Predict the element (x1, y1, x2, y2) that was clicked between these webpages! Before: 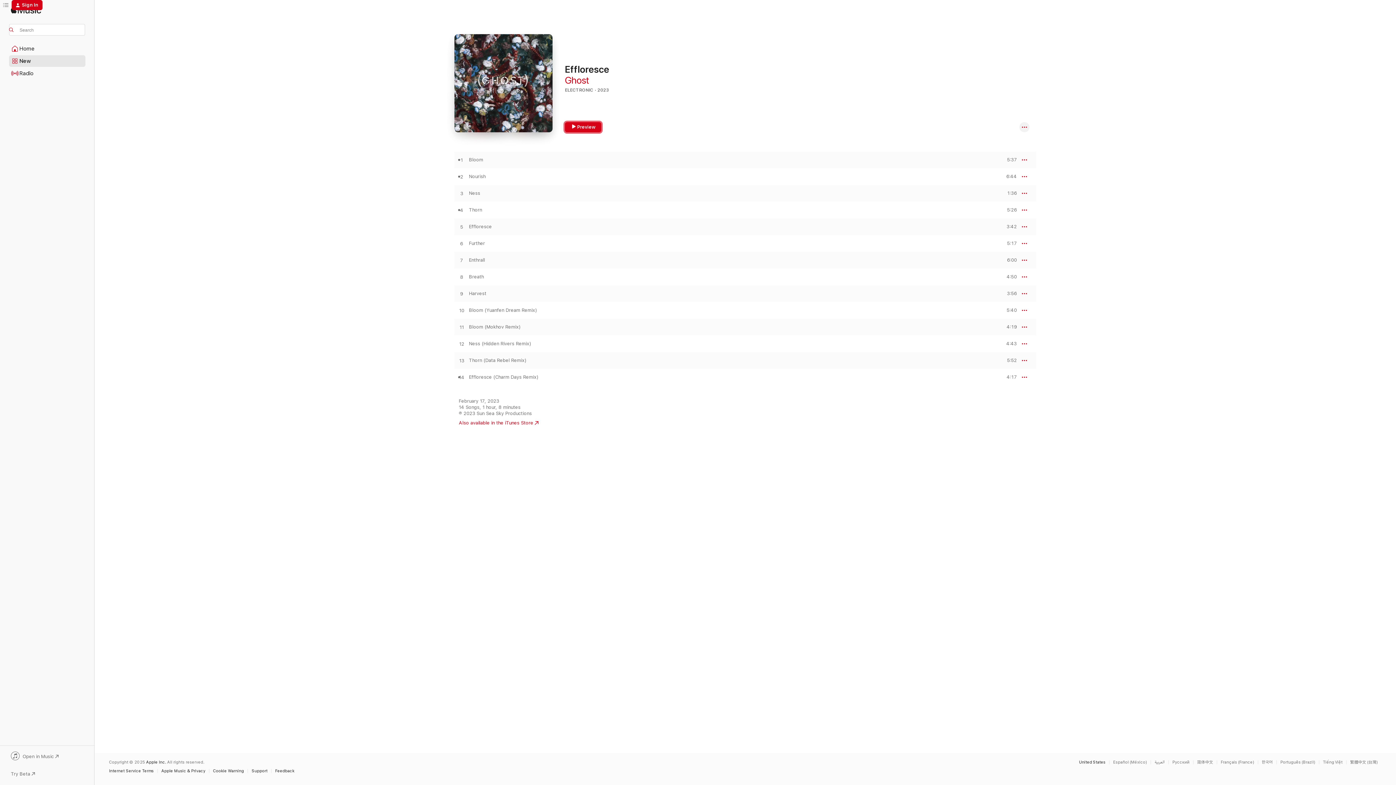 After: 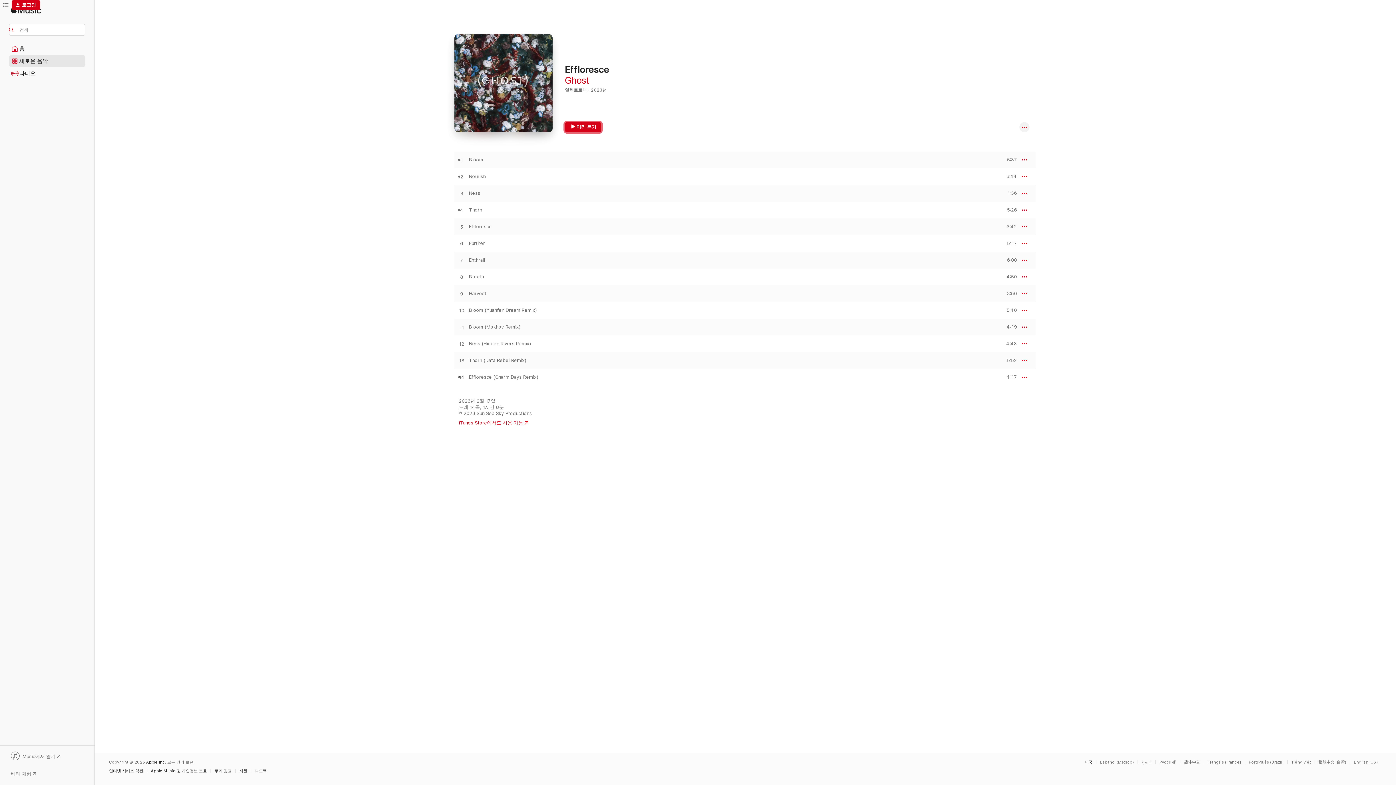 Action: bbox: (1262, 760, 1276, 764) label: This page is available in 한국어